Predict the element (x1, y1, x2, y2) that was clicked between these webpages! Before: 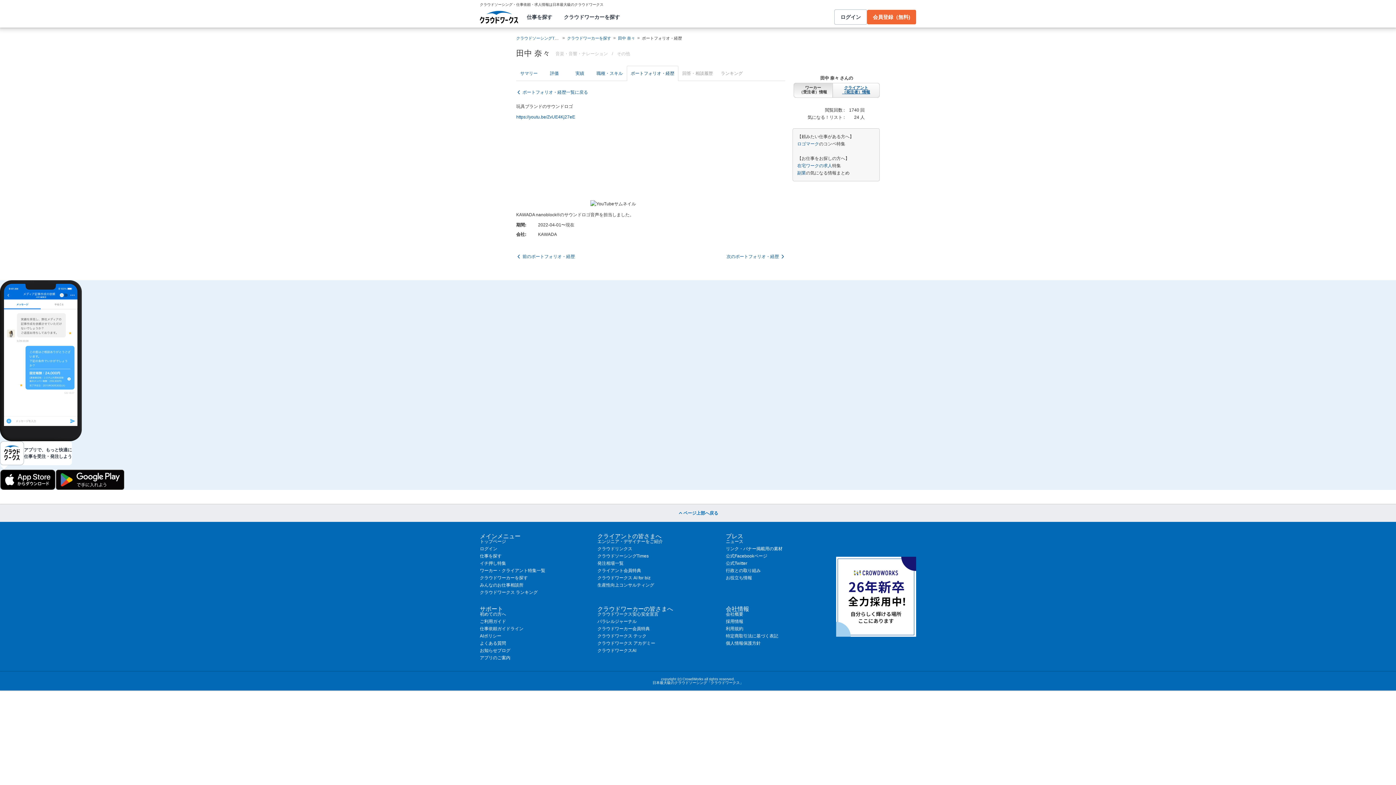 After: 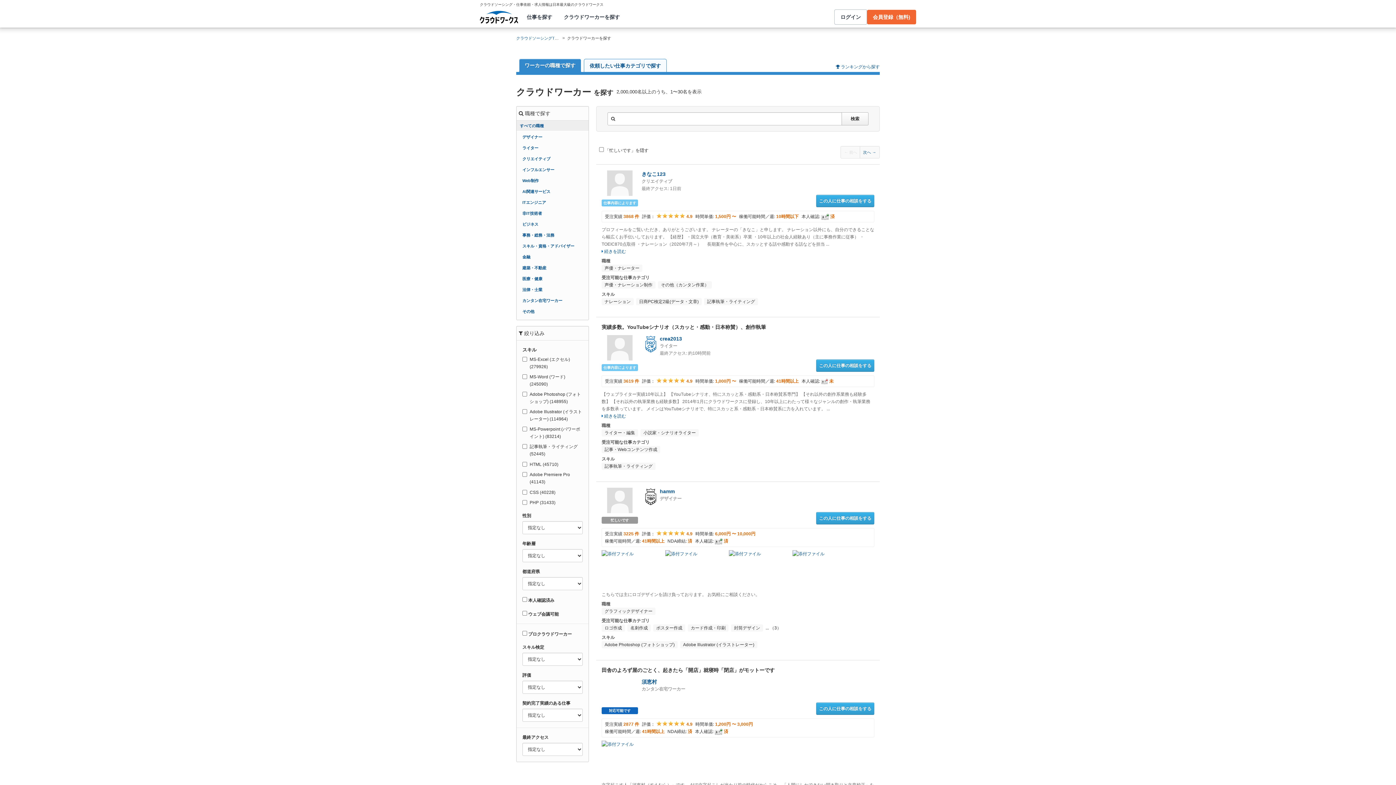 Action: label: クラウドワーカーを探す bbox: (480, 575, 528, 580)